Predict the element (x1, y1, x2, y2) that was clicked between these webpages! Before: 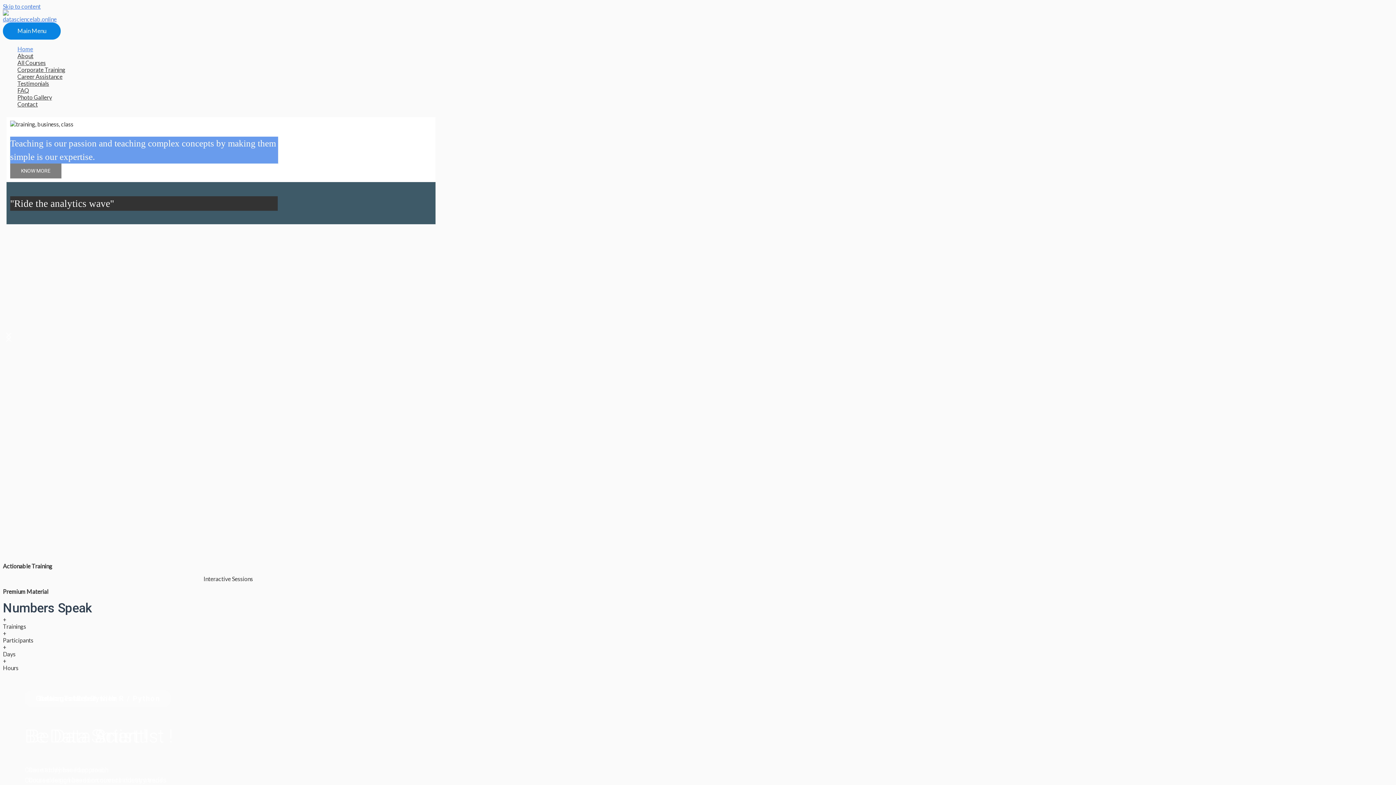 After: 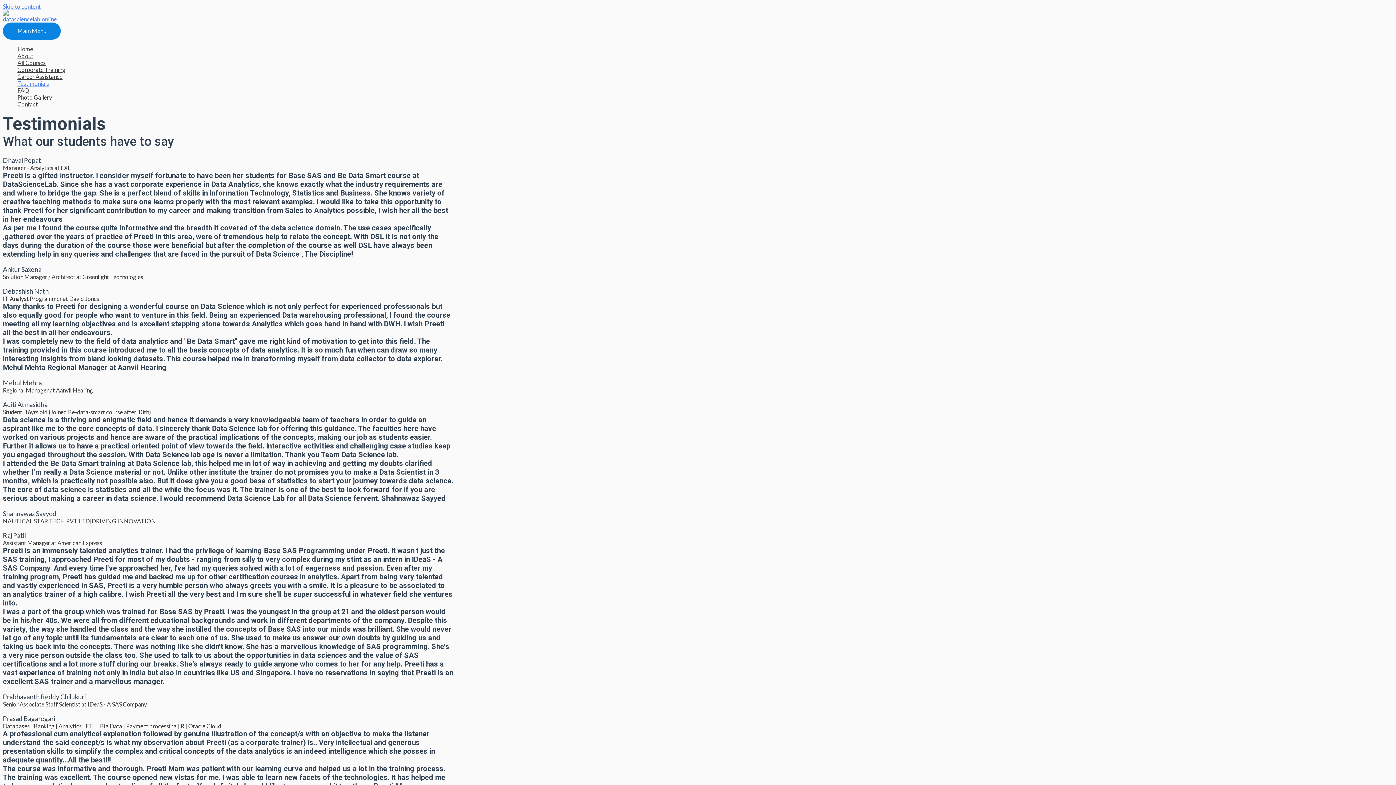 Action: label: Testimonials bbox: (17, 80, 453, 86)